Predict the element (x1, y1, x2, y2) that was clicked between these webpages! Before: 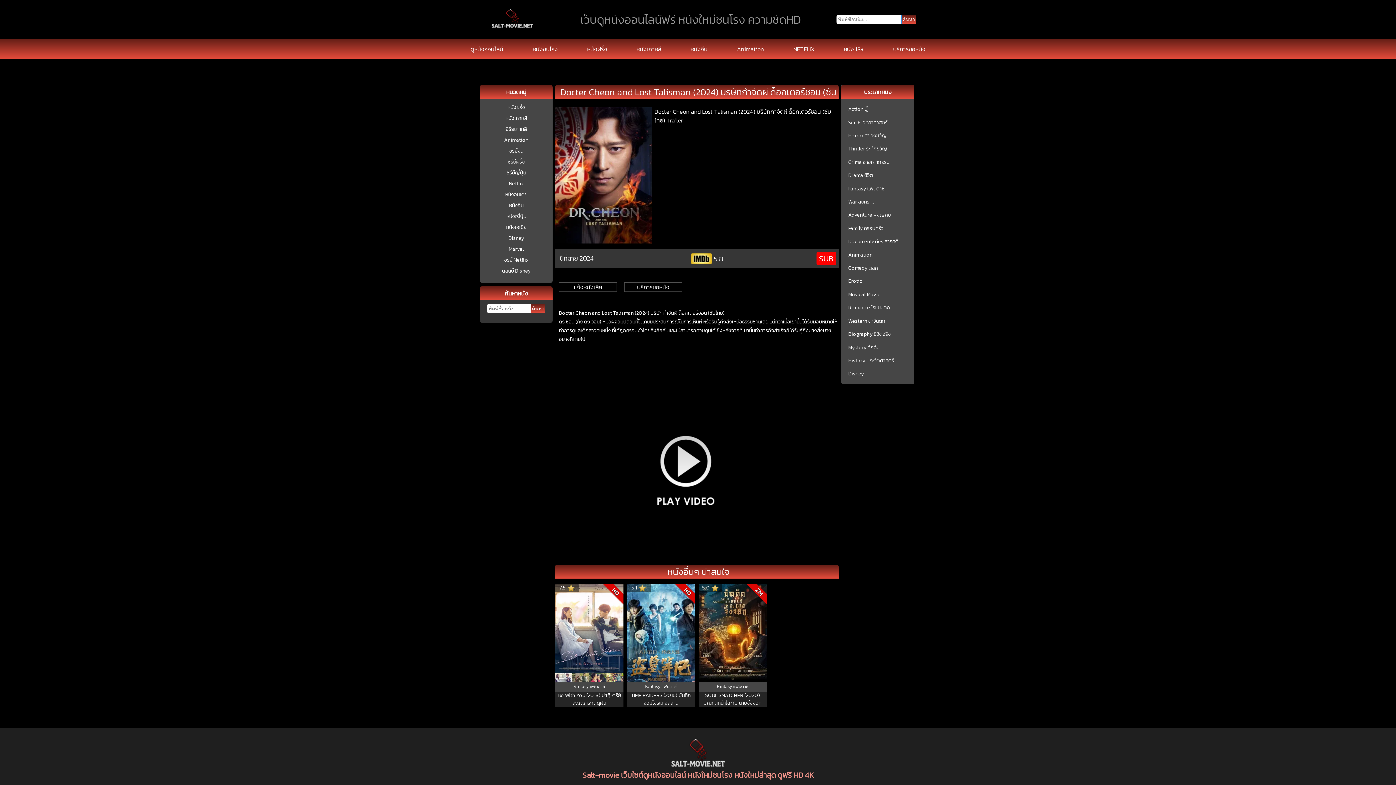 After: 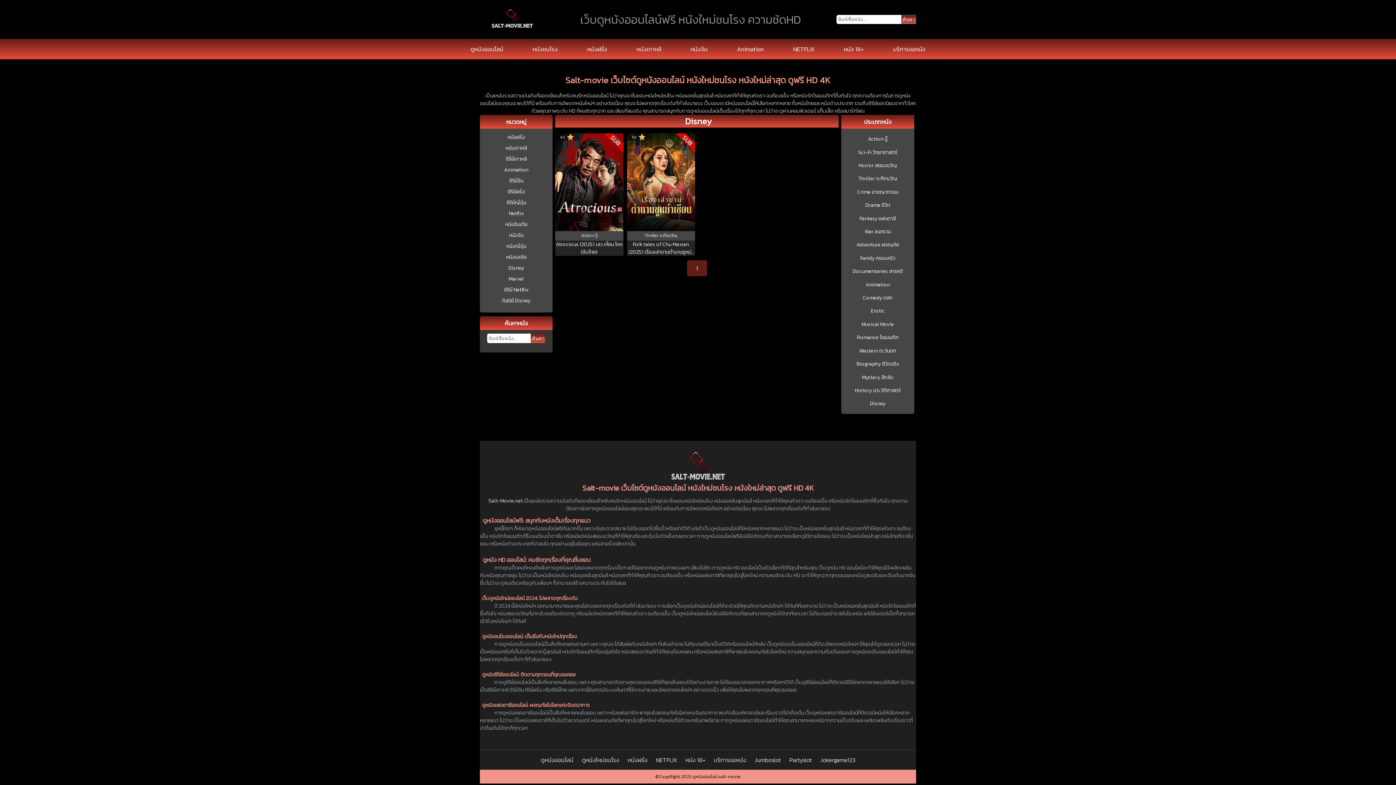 Action: bbox: (508, 234, 524, 242) label: Disney